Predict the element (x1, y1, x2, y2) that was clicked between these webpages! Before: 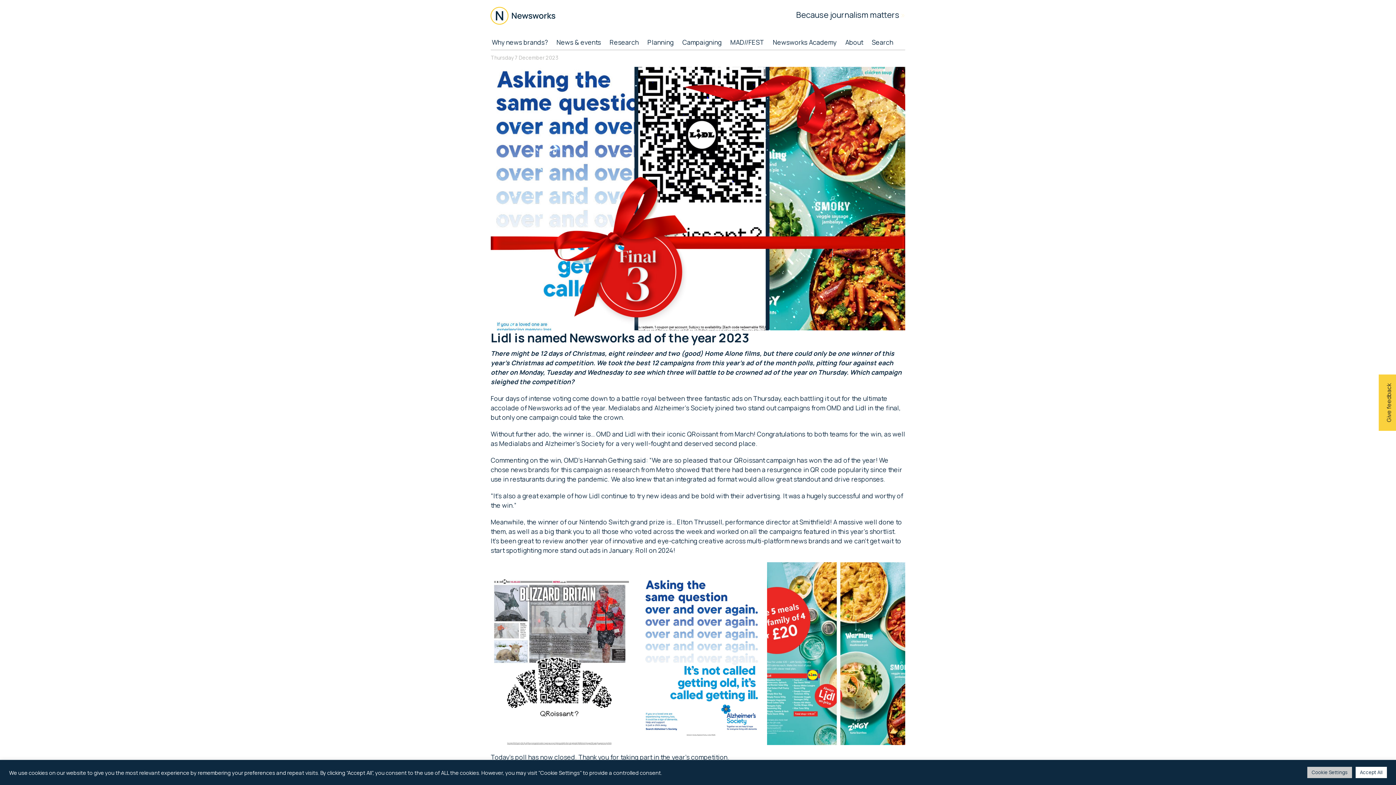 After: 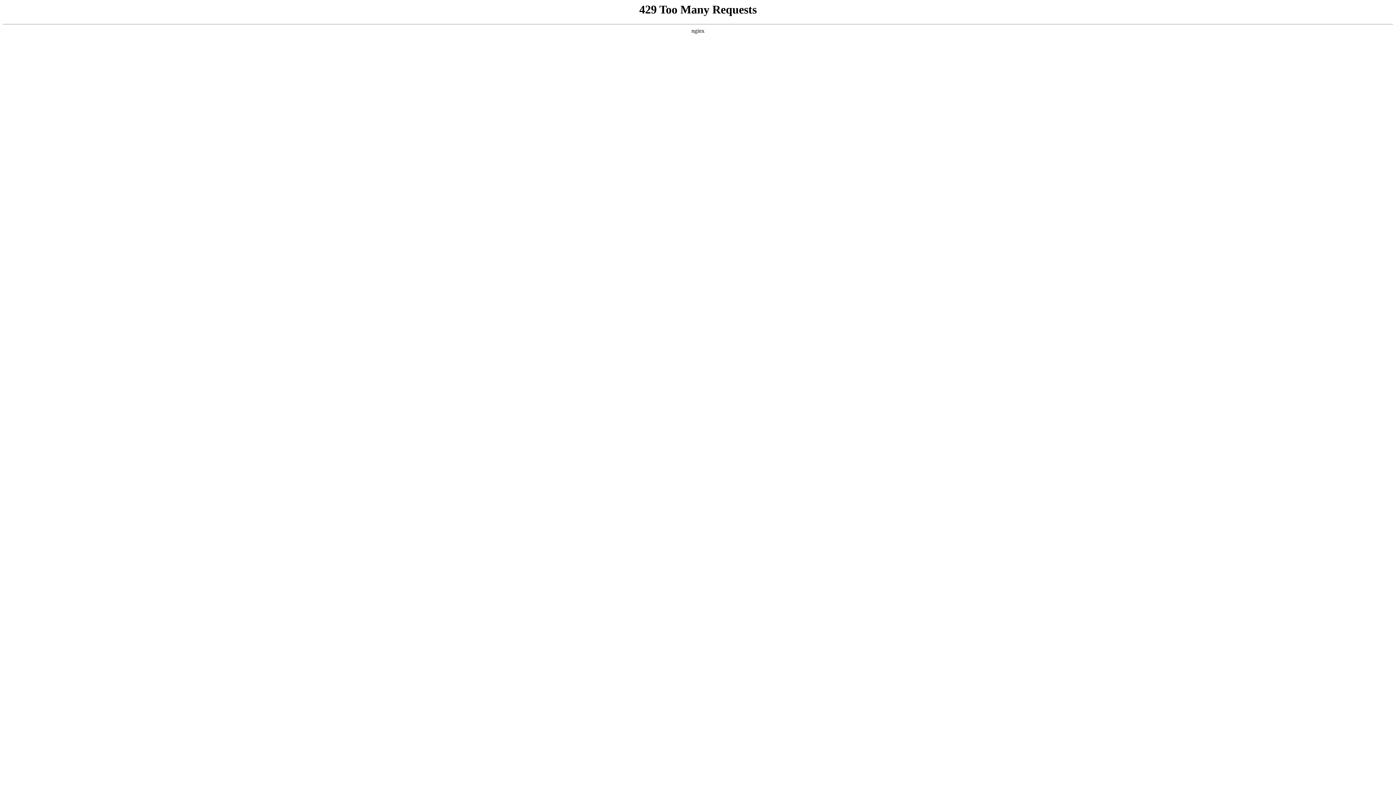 Action: bbox: (681, 33, 728, 49) label: Campaigning